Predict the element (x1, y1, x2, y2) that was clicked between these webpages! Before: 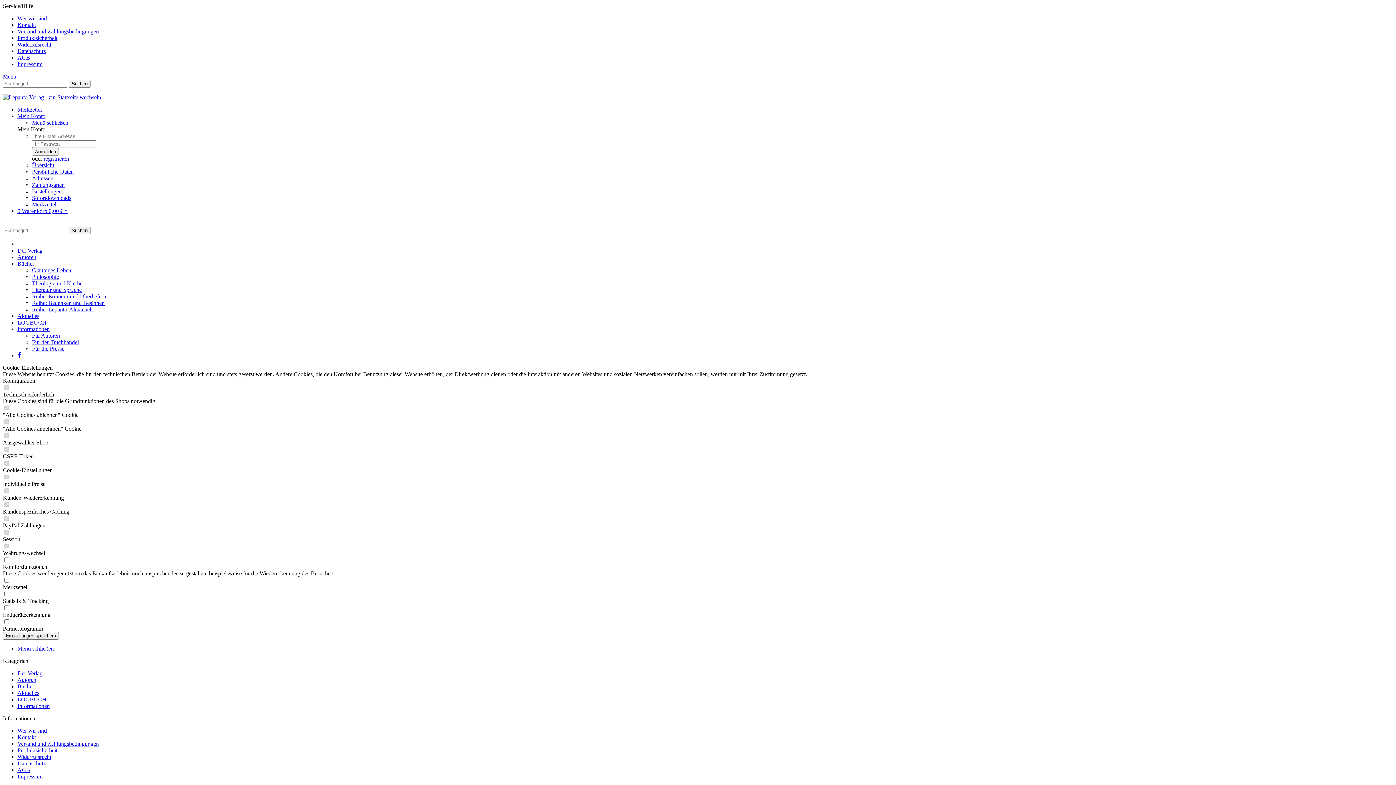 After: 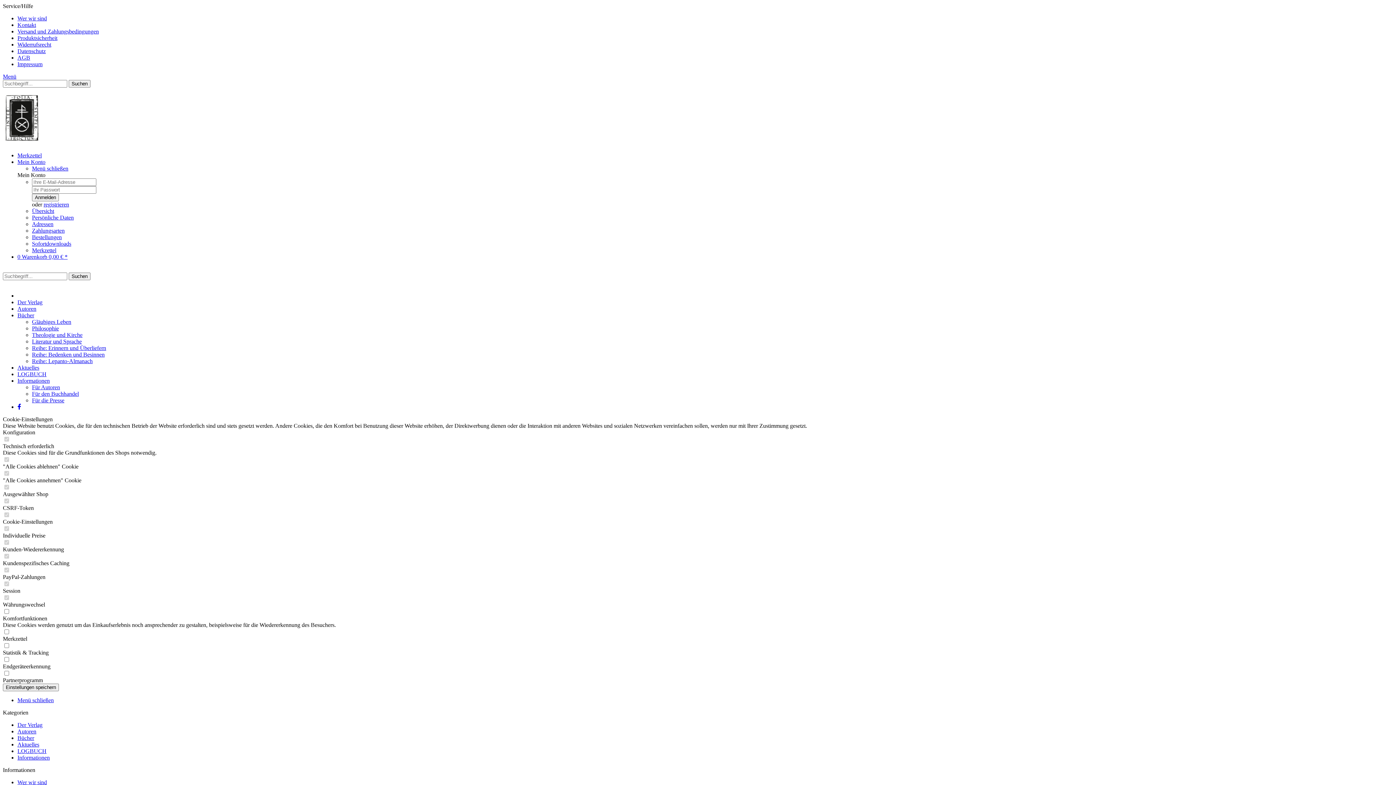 Action: label: Widerrufsrecht bbox: (17, 754, 51, 760)